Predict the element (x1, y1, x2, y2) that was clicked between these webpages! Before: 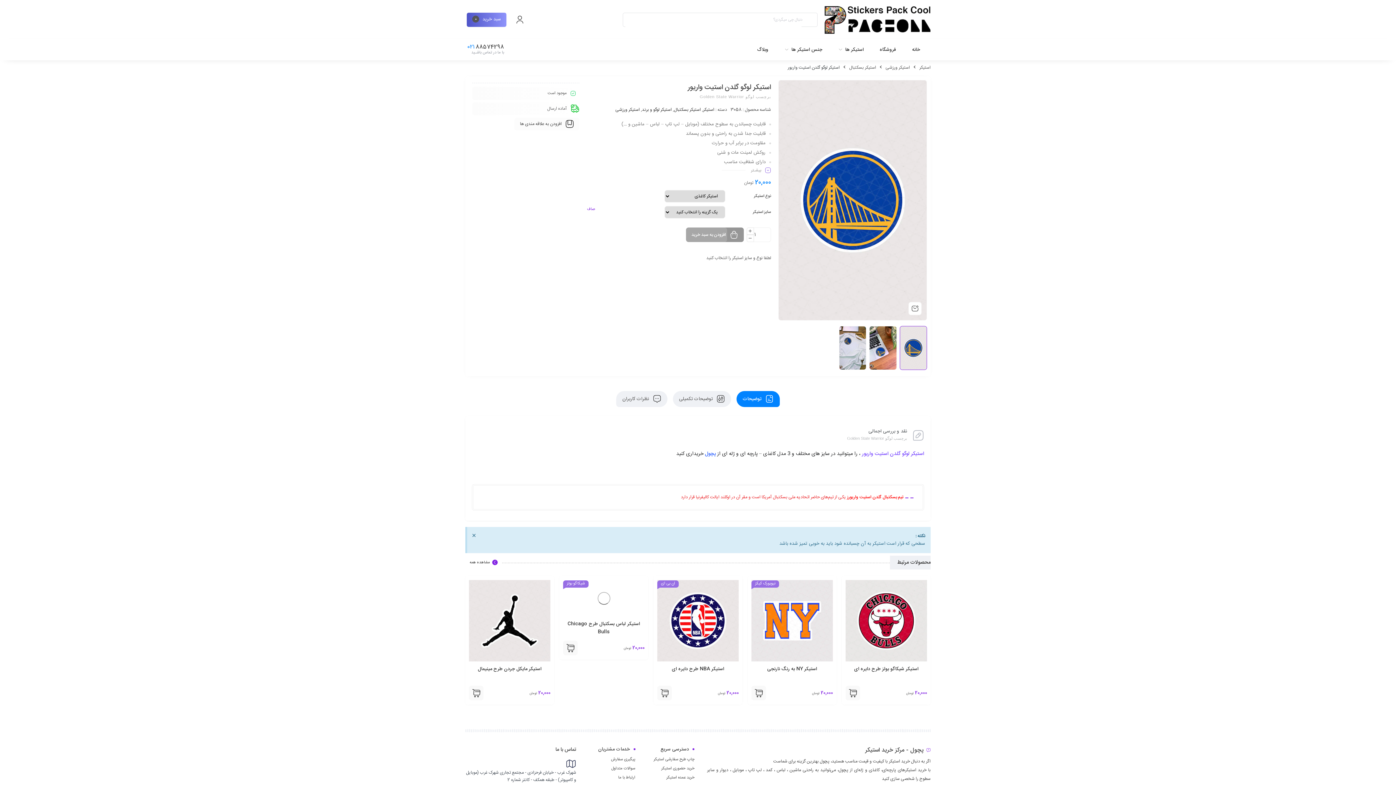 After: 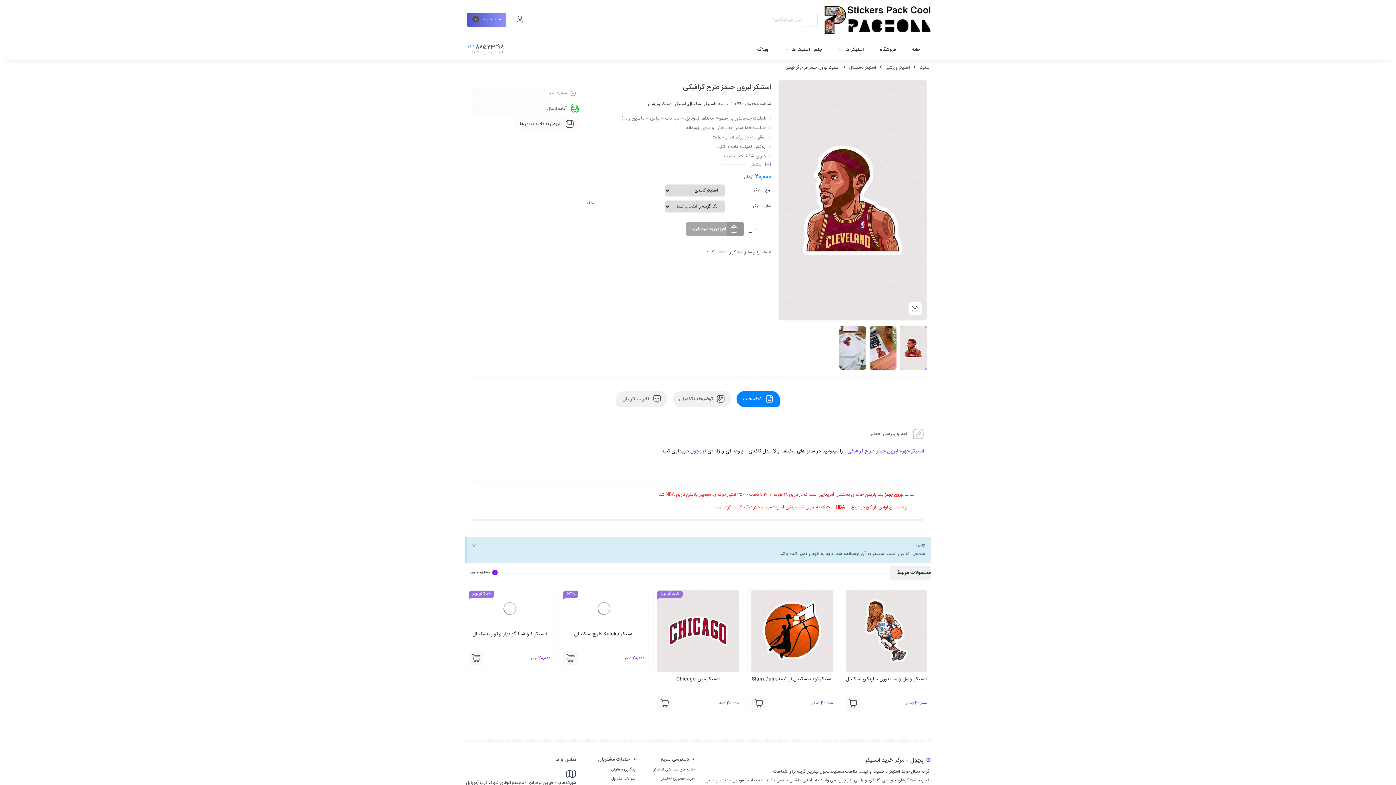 Action: label: انتخاب گزینه ها برای “استیکر لبرون جیمز طرح گرافیکی” bbox: (805, 686, 820, 700)